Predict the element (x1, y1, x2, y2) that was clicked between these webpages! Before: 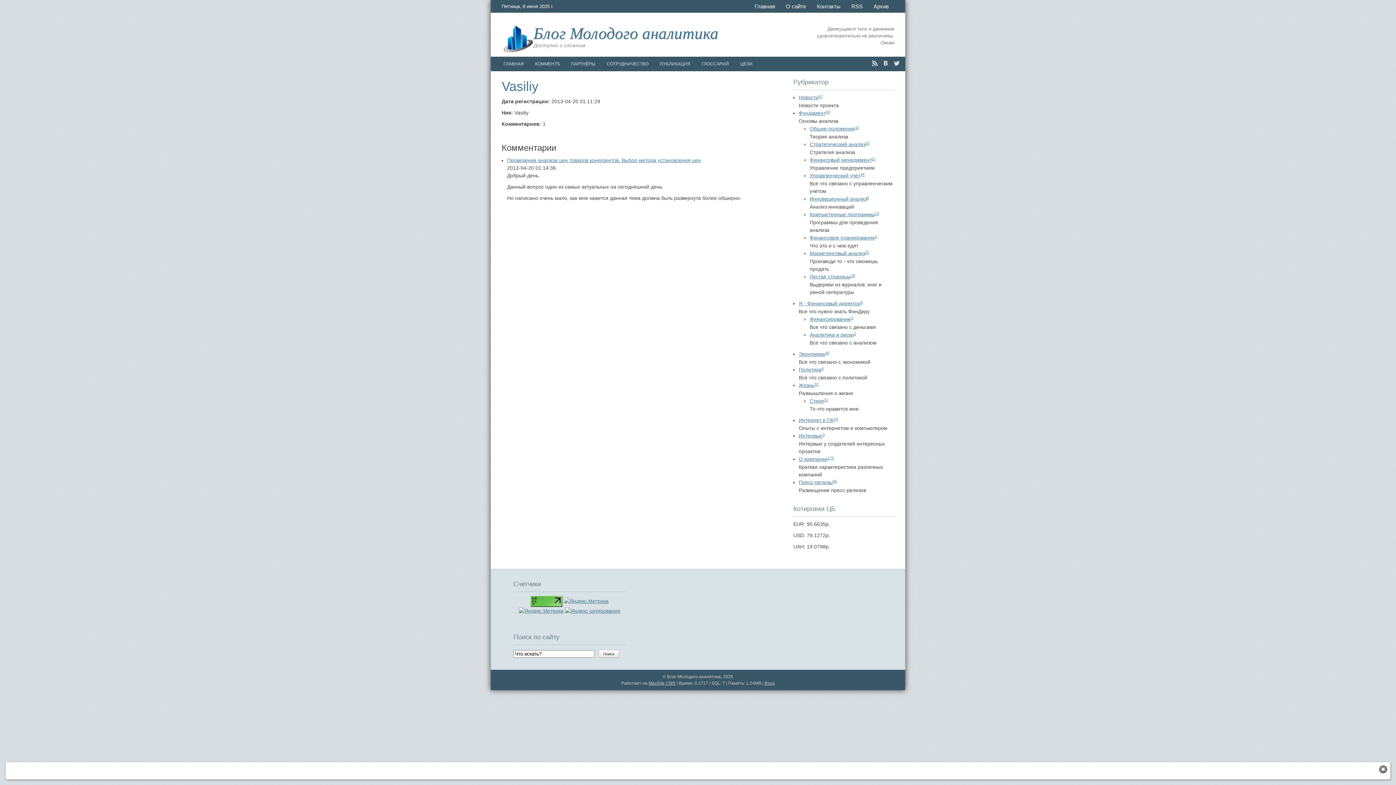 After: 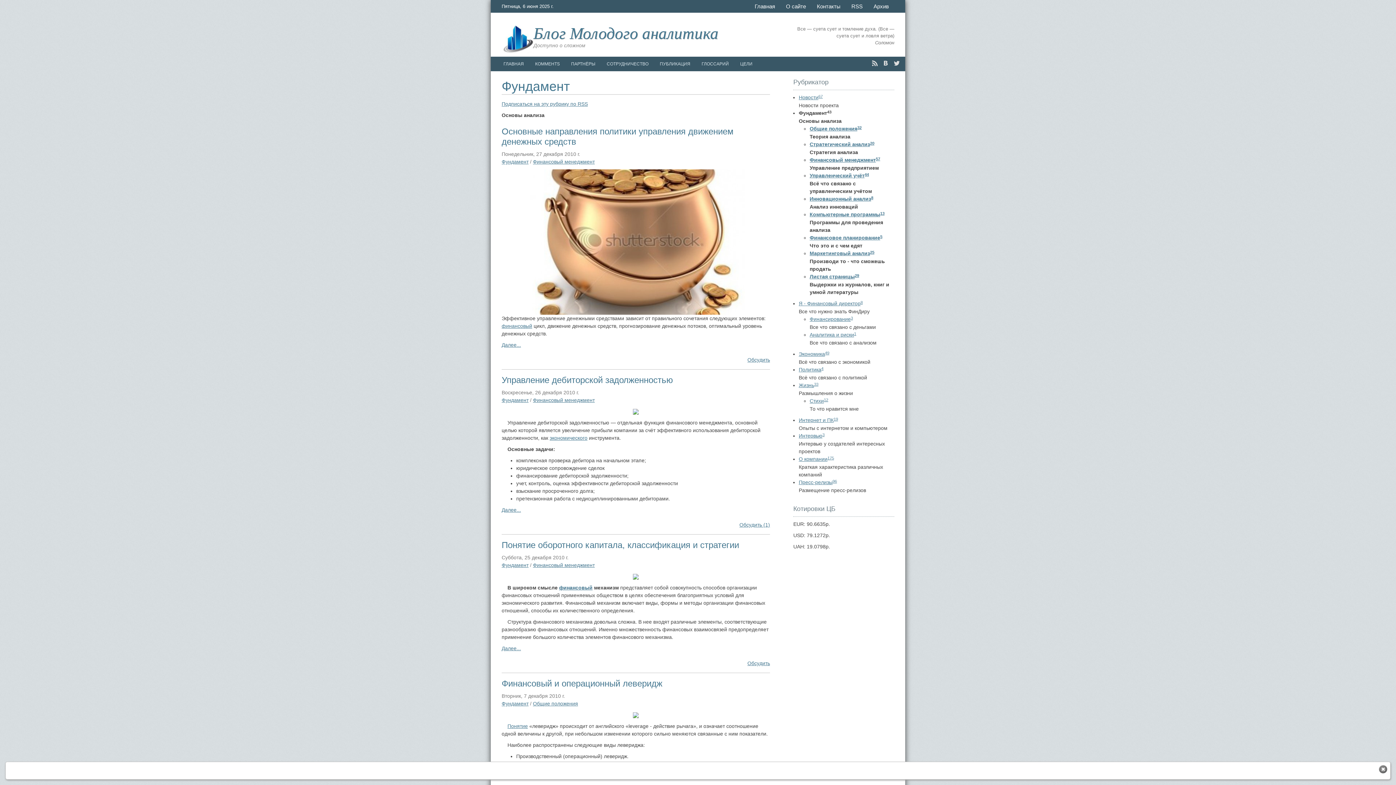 Action: label: Фундамент43 bbox: (798, 110, 830, 116)